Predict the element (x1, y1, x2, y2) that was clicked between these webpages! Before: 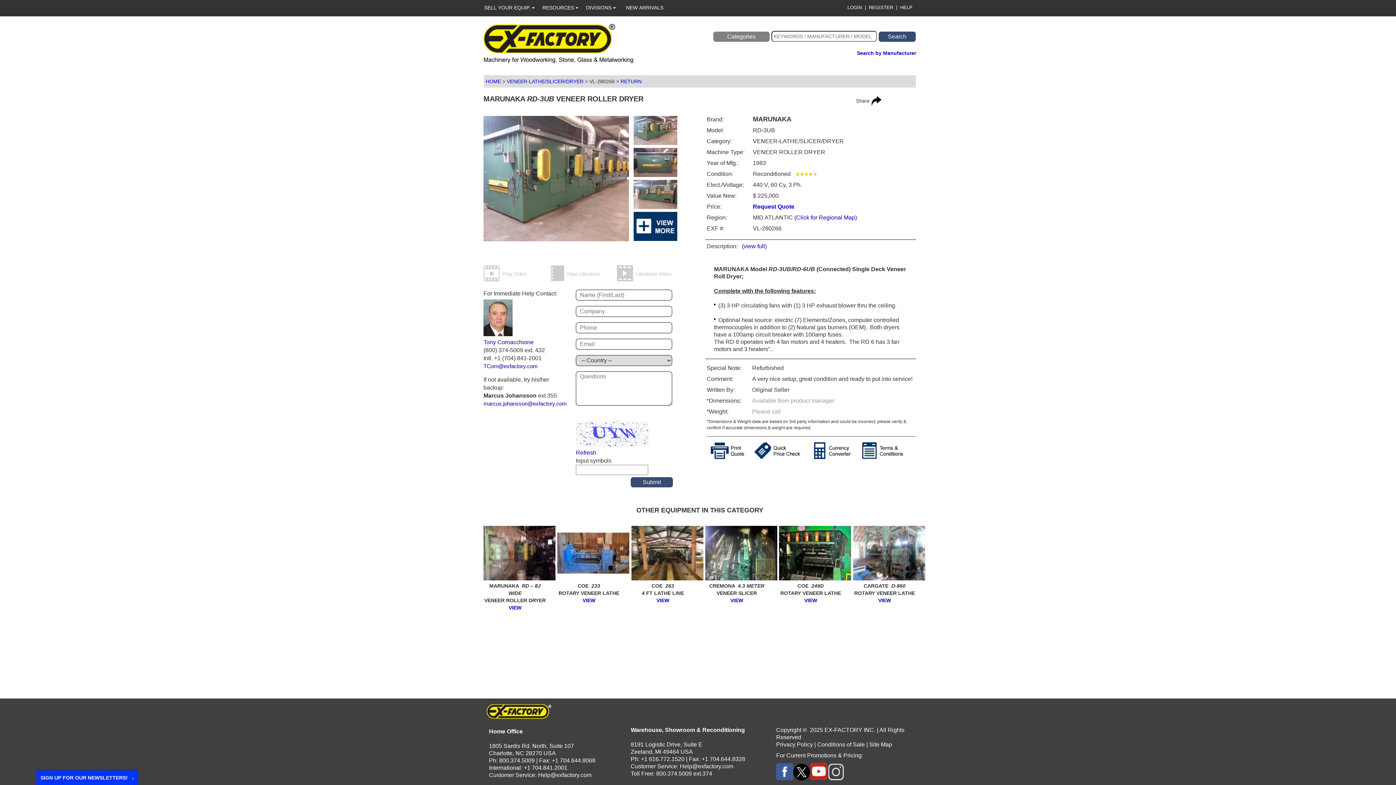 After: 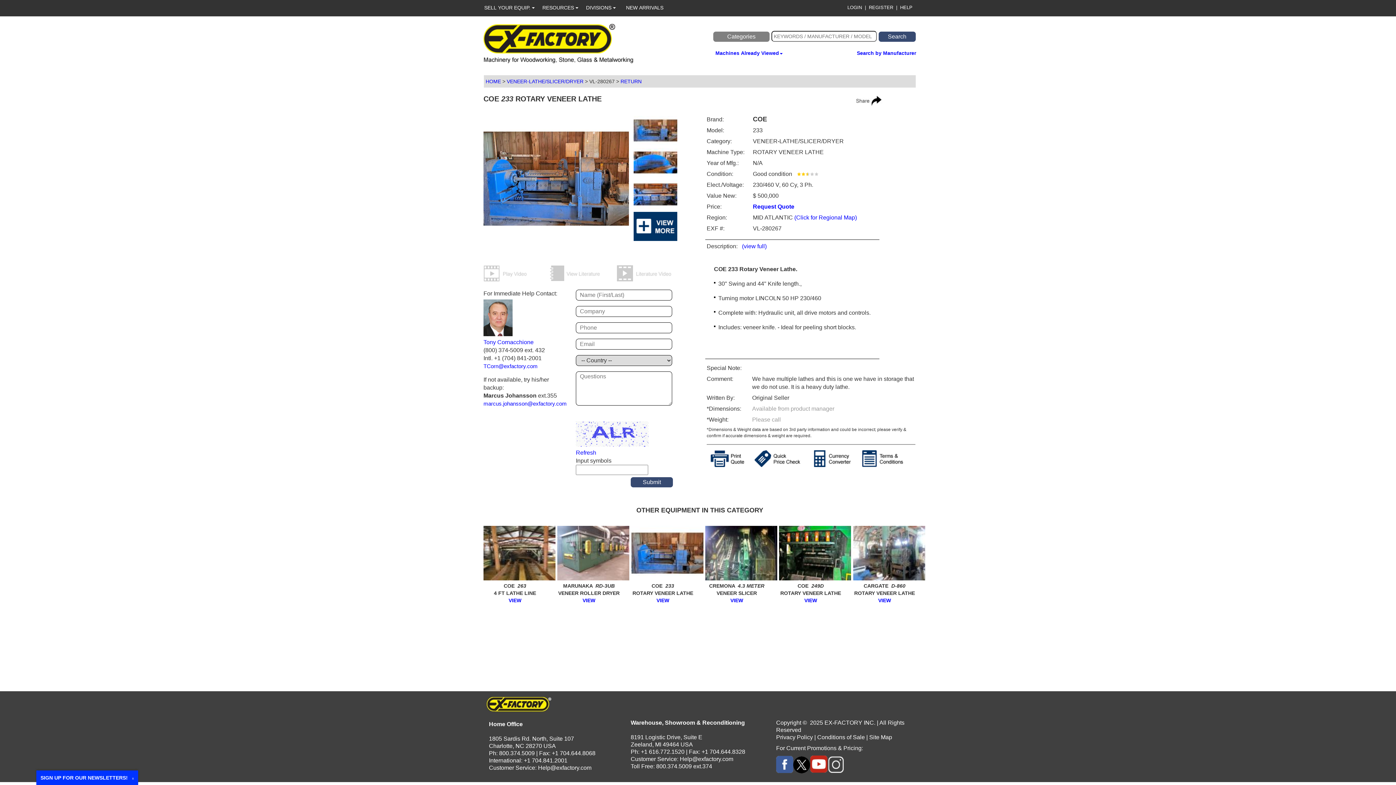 Action: bbox: (582, 597, 595, 603) label: VIEW